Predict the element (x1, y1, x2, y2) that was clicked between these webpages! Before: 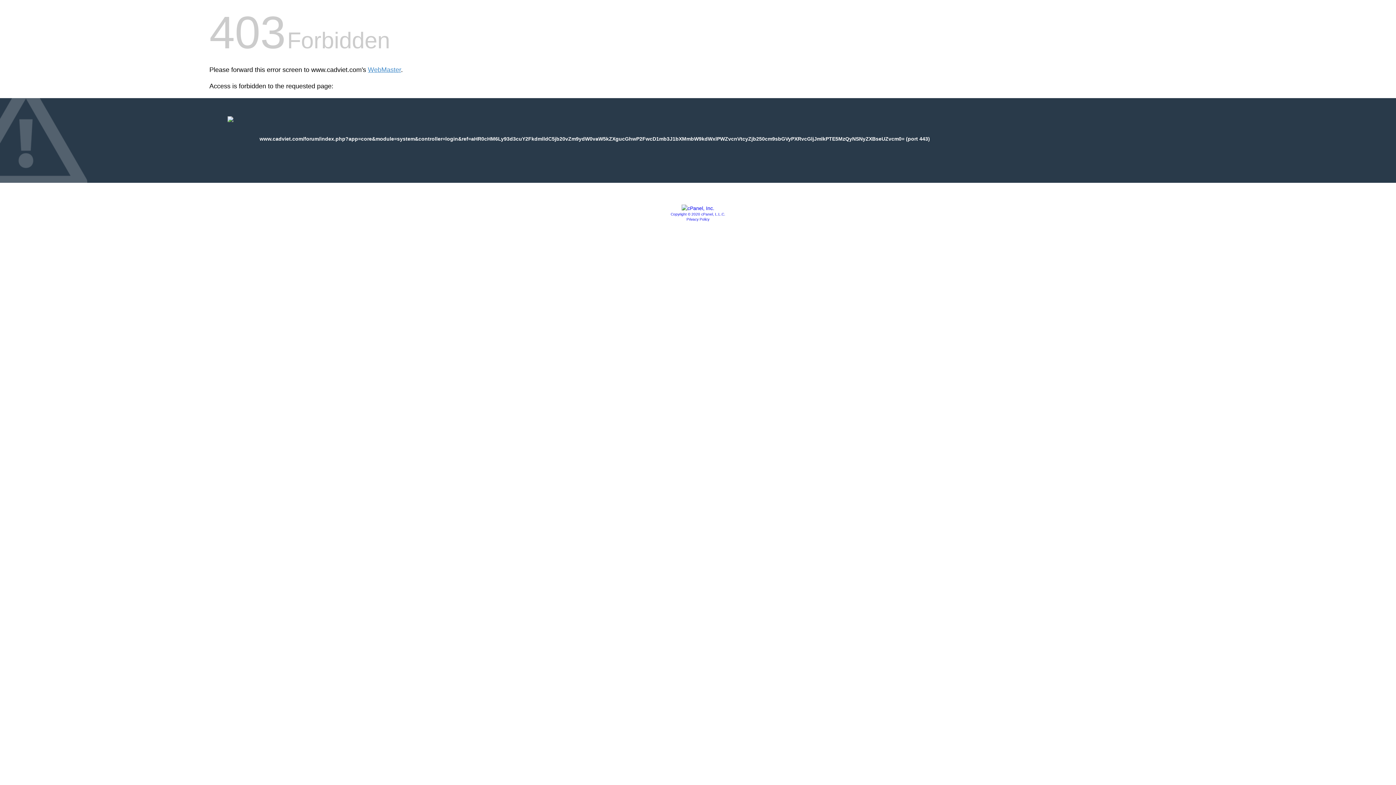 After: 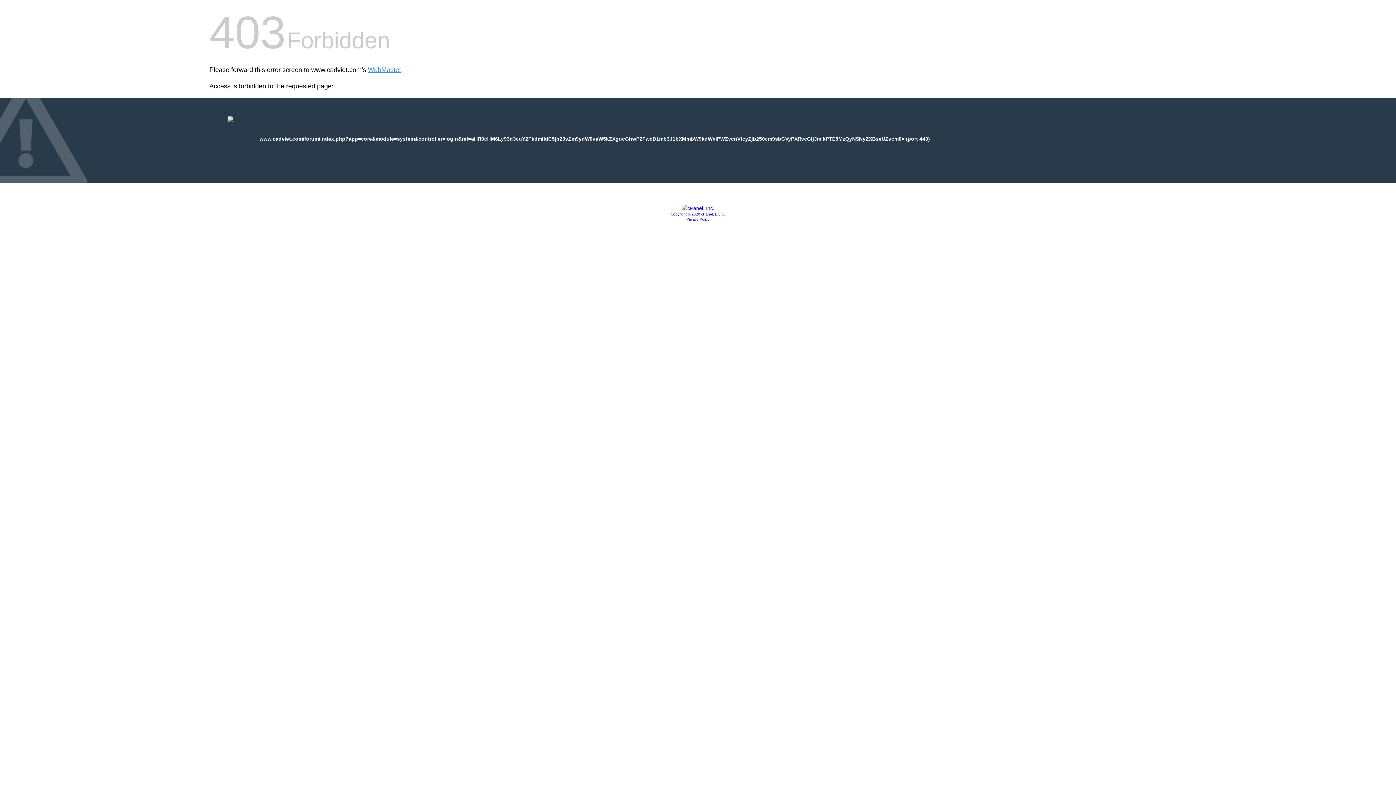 Action: label: Privacy Policy bbox: (686, 217, 709, 221)